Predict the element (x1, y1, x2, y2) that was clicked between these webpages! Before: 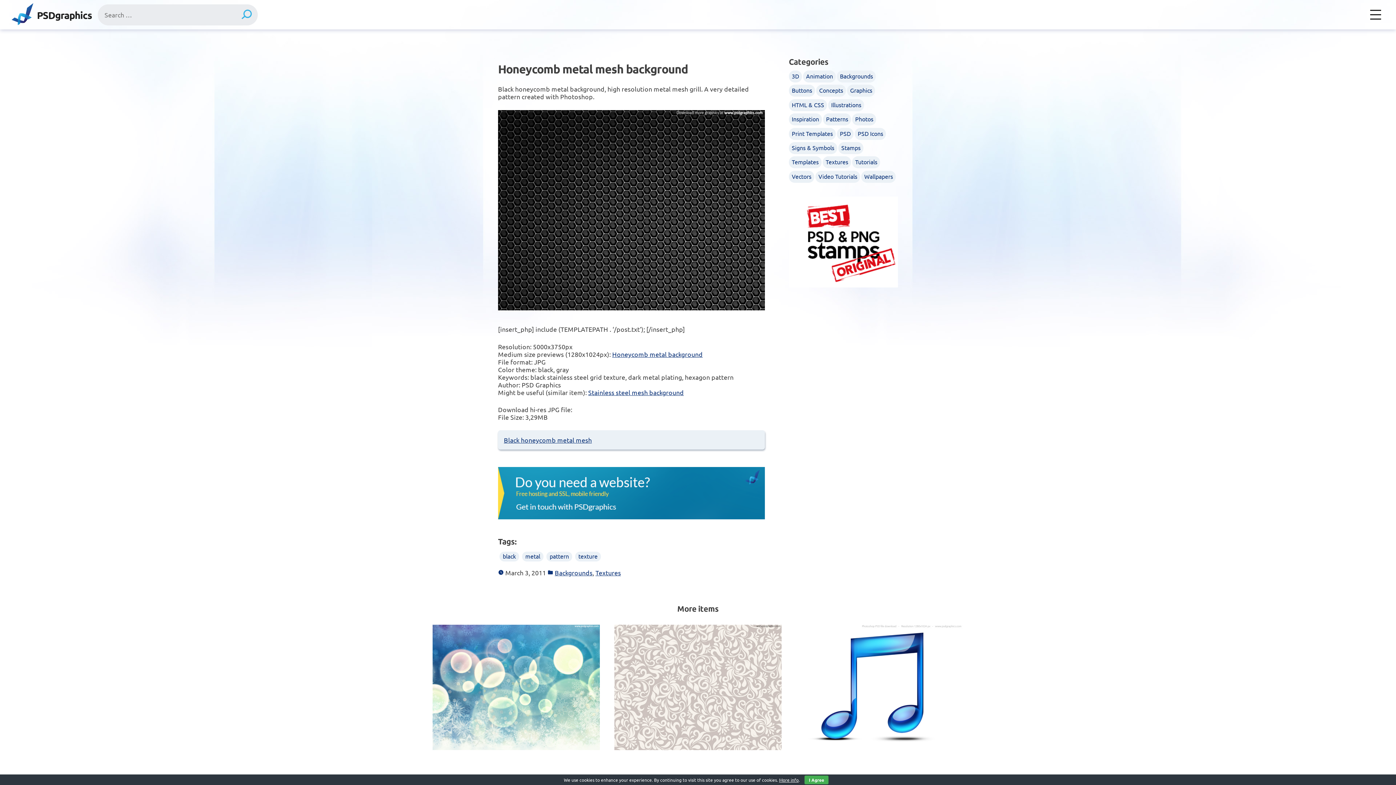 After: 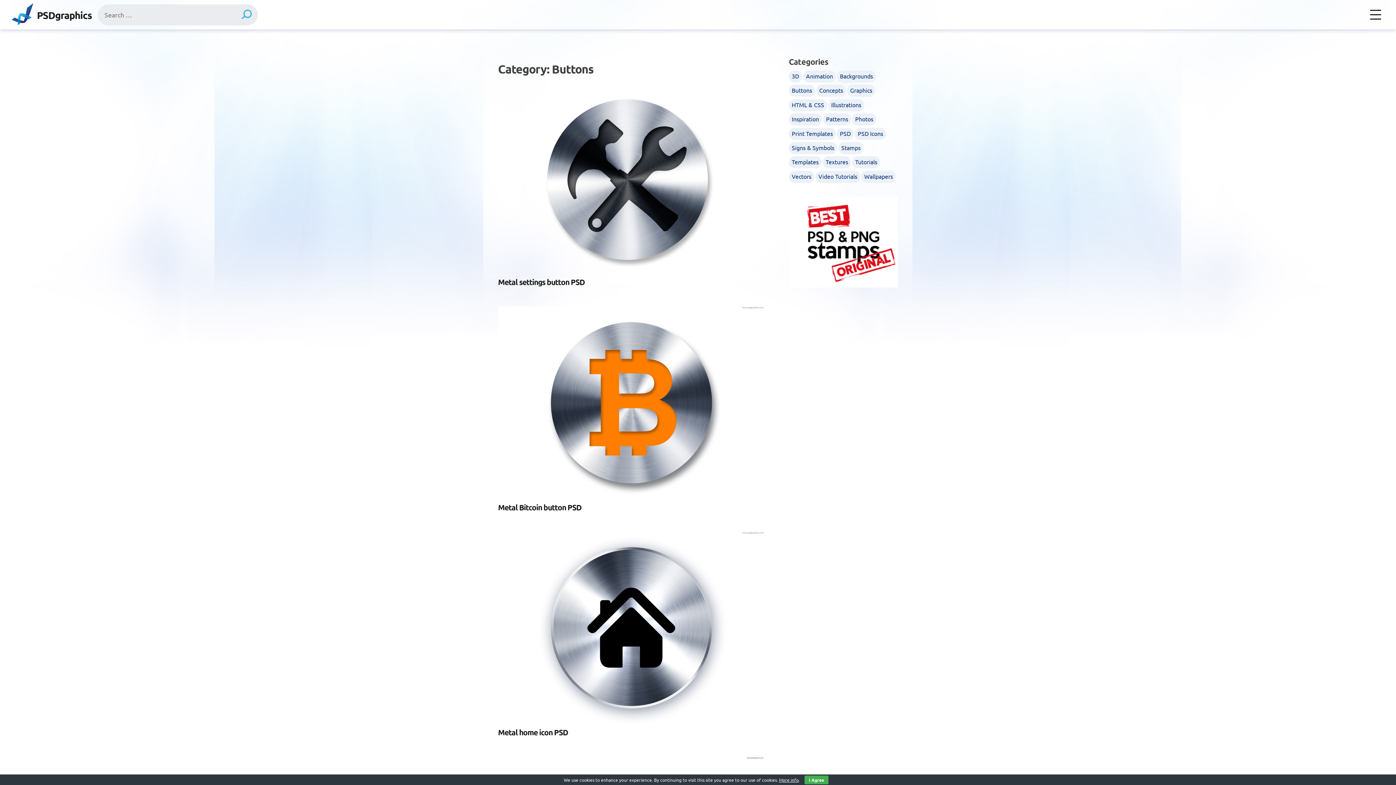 Action: label: Buttons bbox: (789, 84, 815, 96)